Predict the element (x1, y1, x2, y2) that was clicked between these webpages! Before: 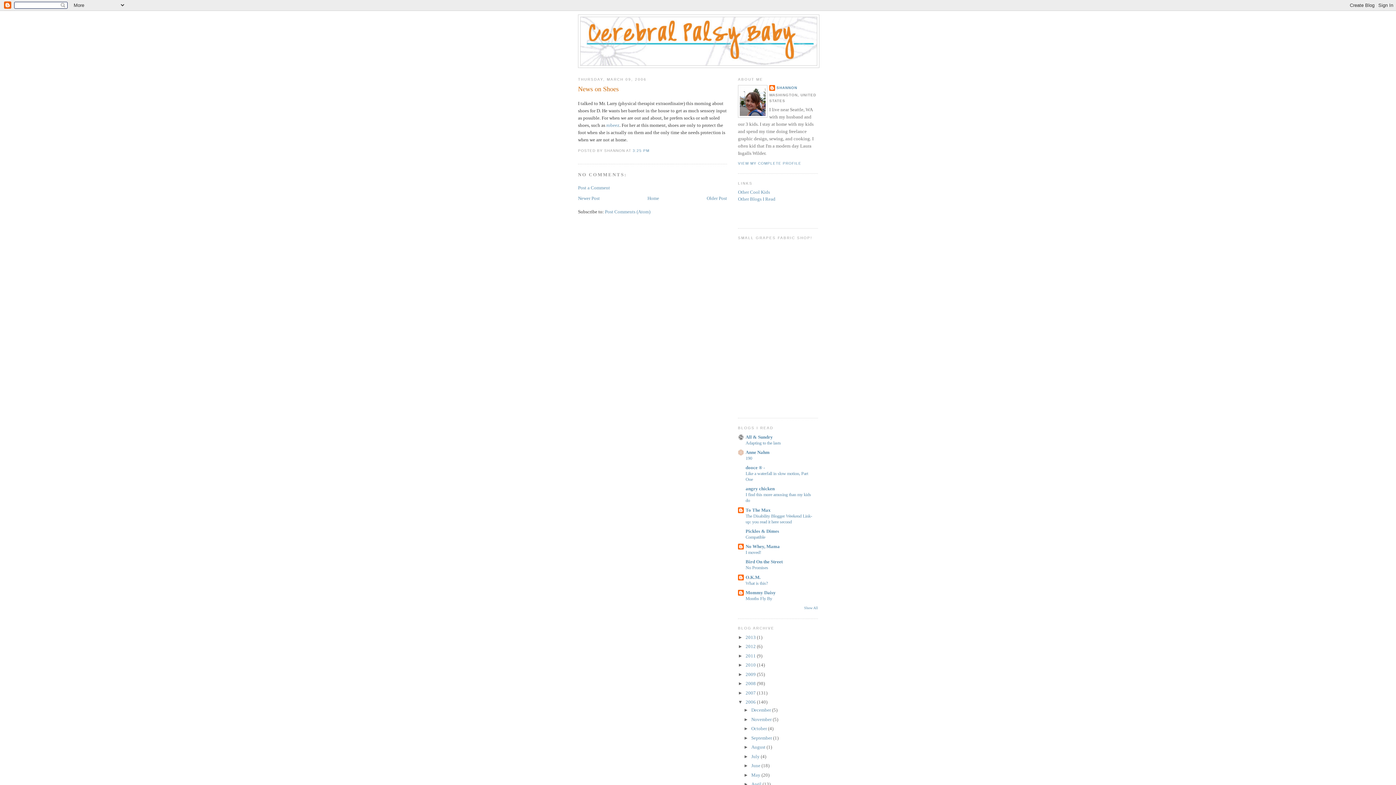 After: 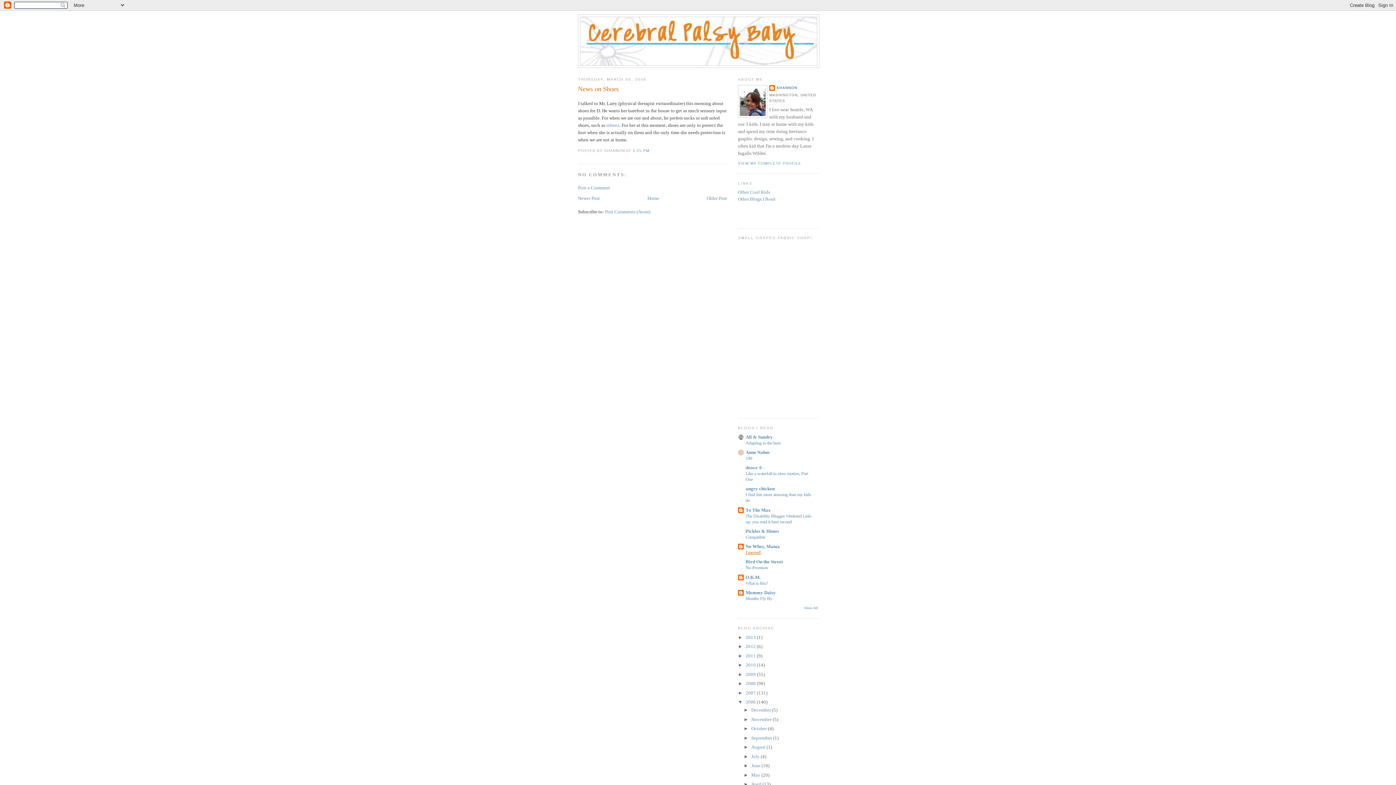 Action: bbox: (745, 550, 761, 555) label: I moved!